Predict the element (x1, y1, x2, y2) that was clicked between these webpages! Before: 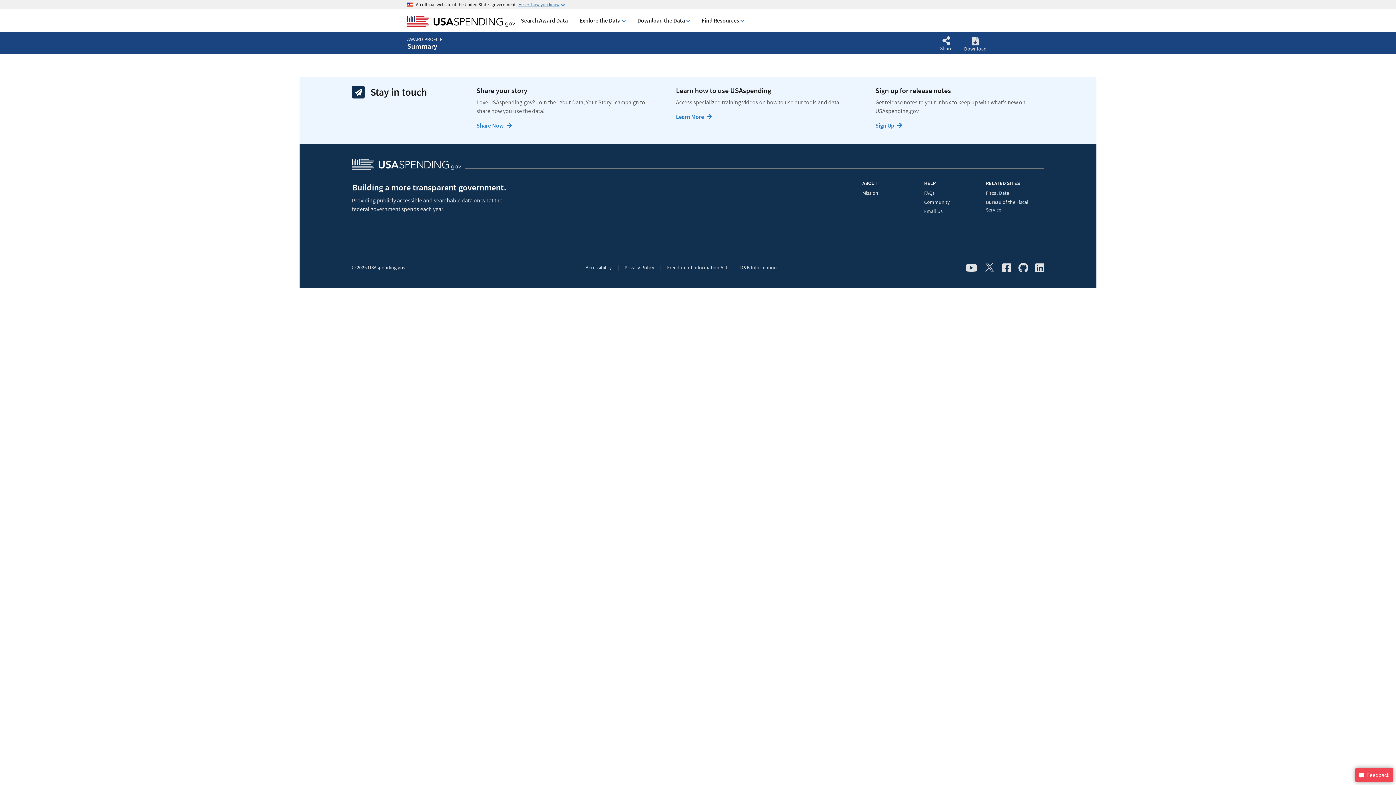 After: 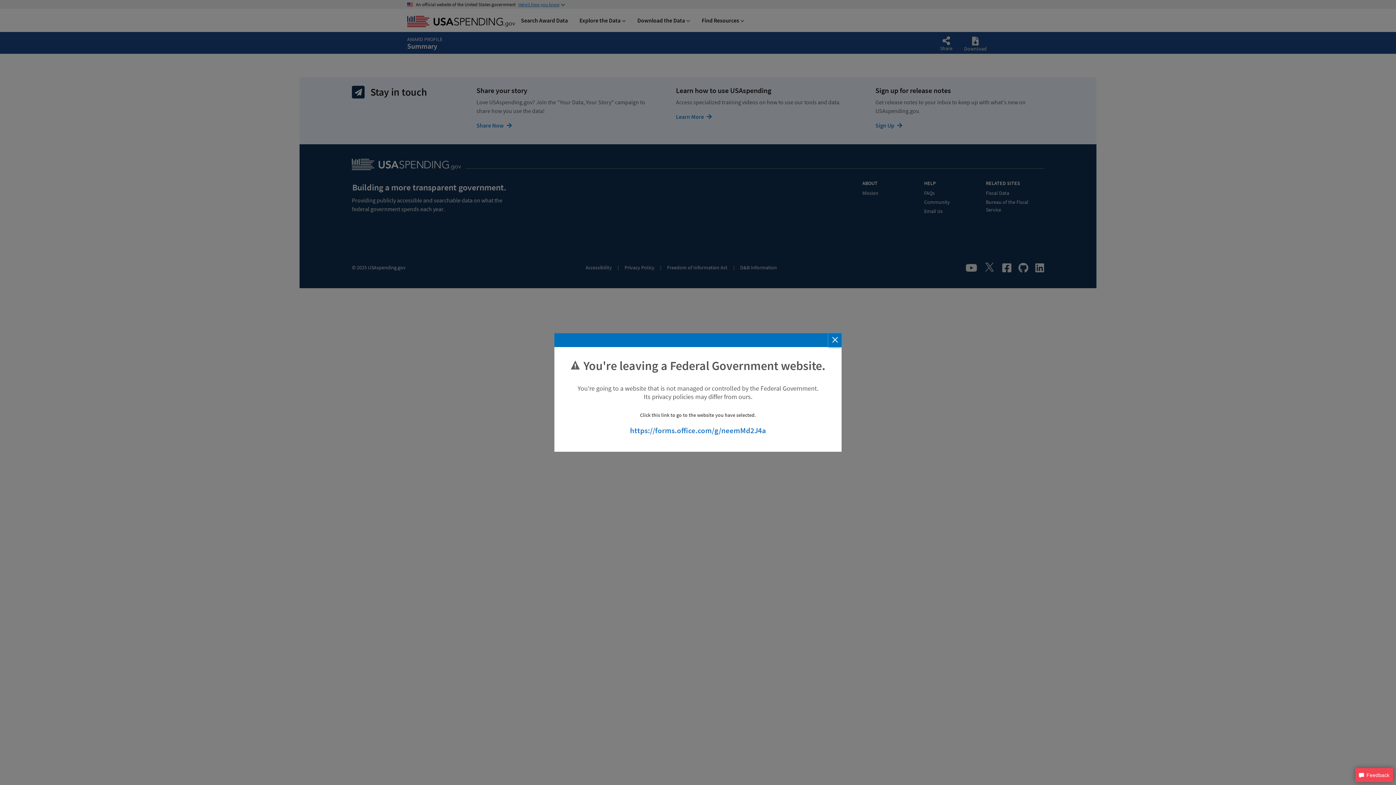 Action: bbox: (476, 118, 517, 132) label: Share Now